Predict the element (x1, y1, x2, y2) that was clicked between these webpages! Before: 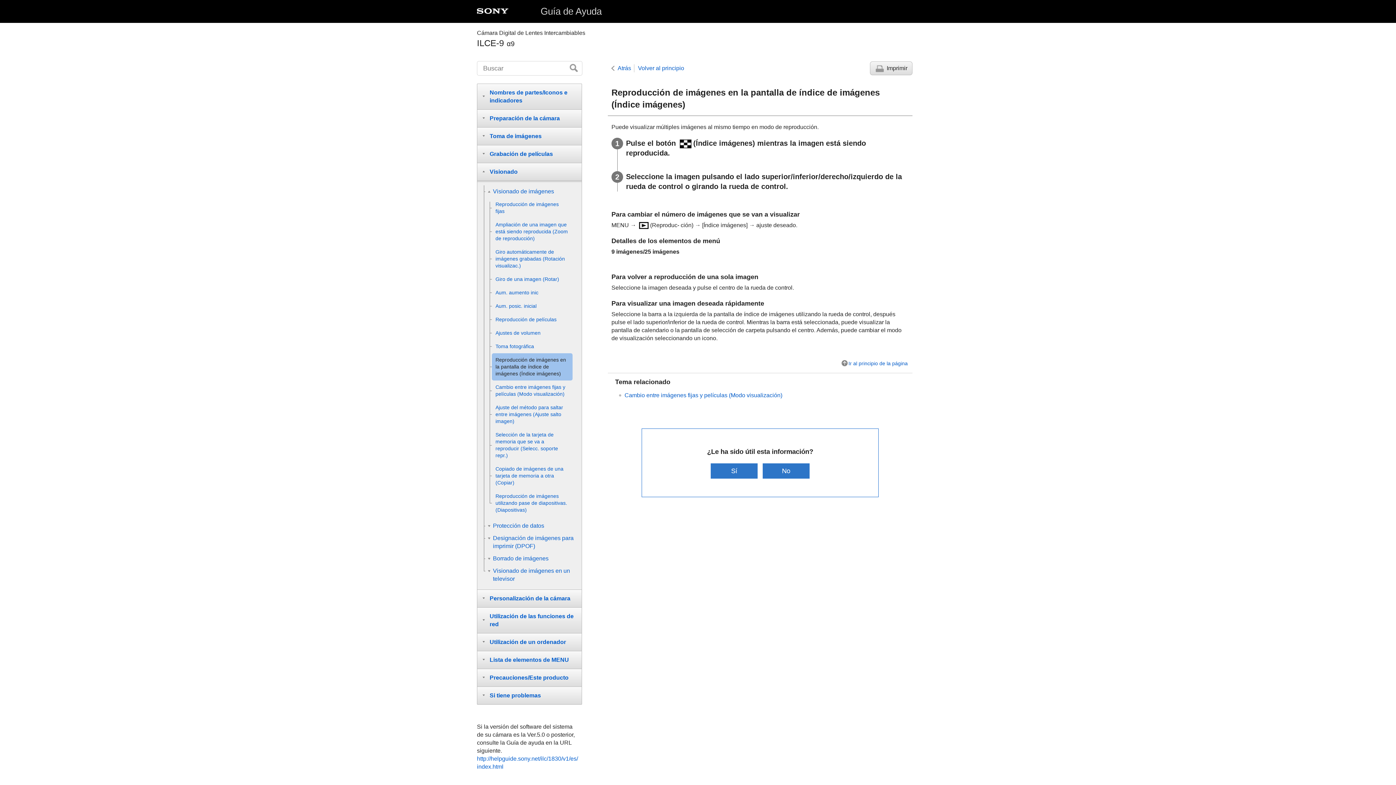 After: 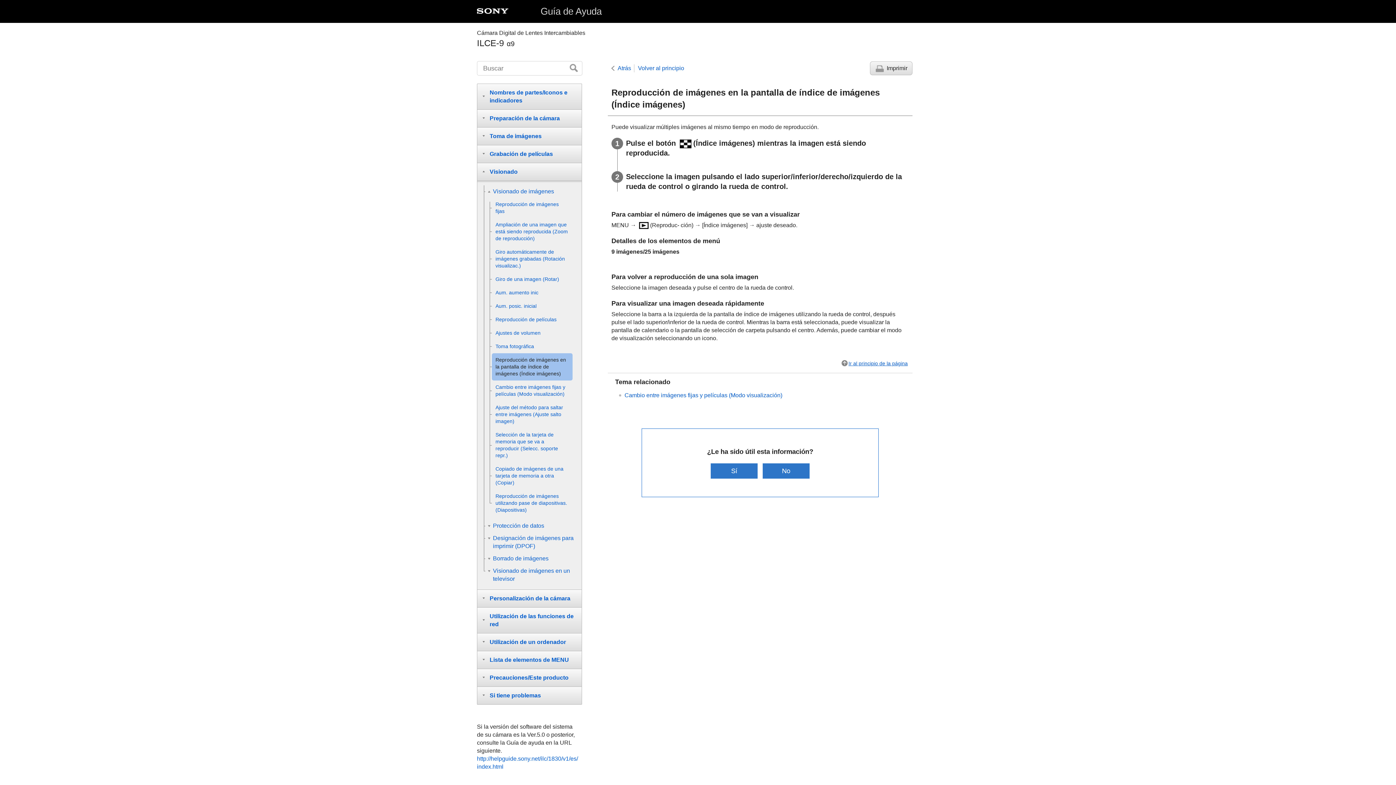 Action: label: Ir al principio de la página bbox: (841, 360, 908, 366)